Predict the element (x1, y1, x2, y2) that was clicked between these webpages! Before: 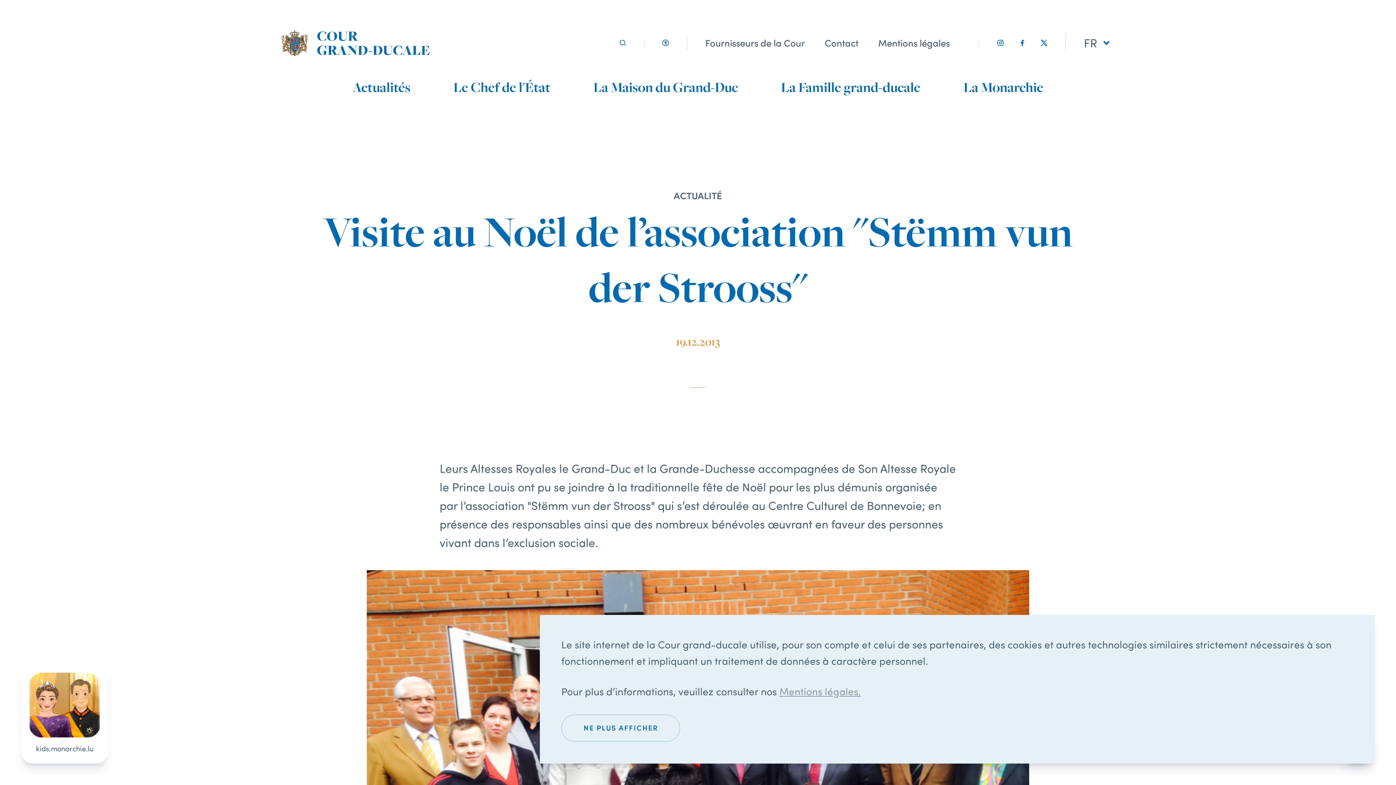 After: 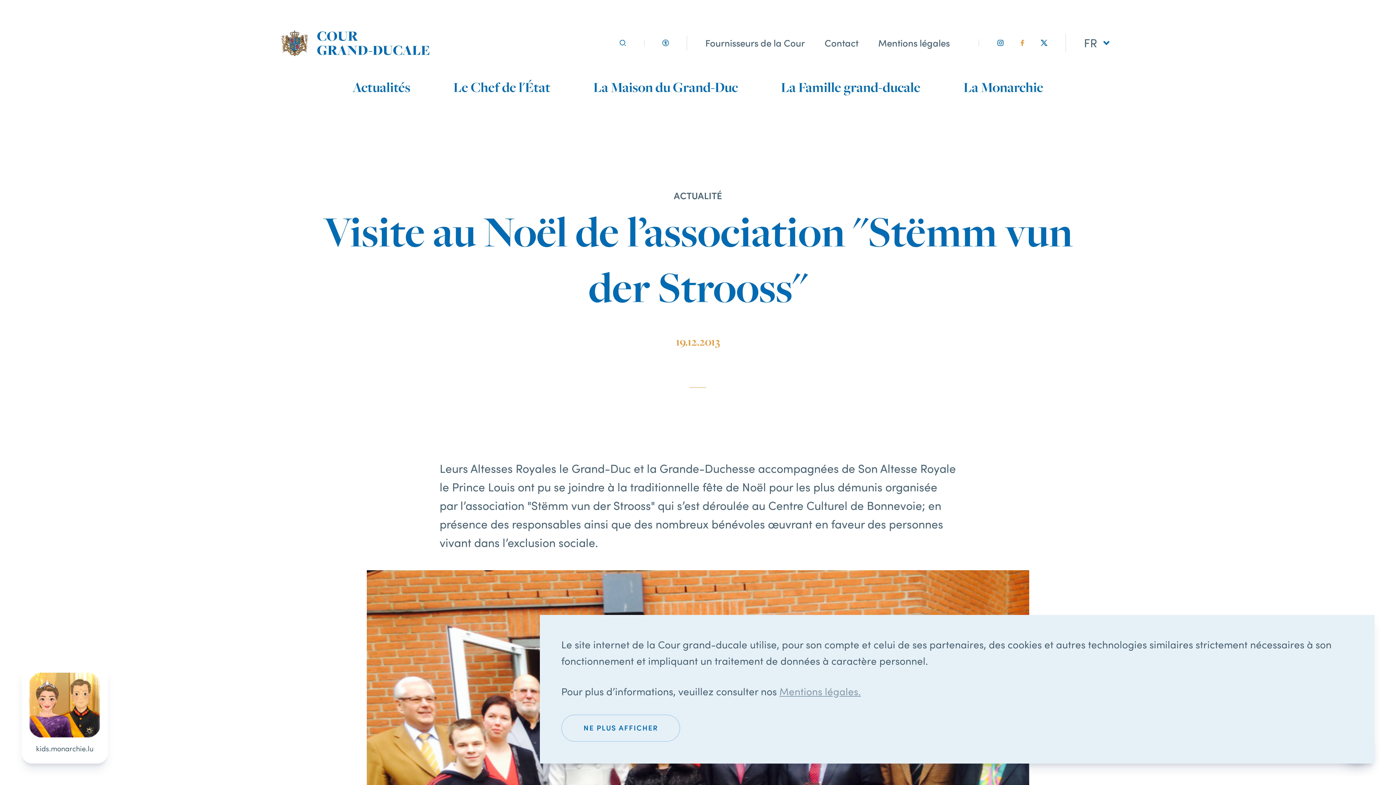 Action: label: facebook - t bbox: (1018, 39, 1026, 46)